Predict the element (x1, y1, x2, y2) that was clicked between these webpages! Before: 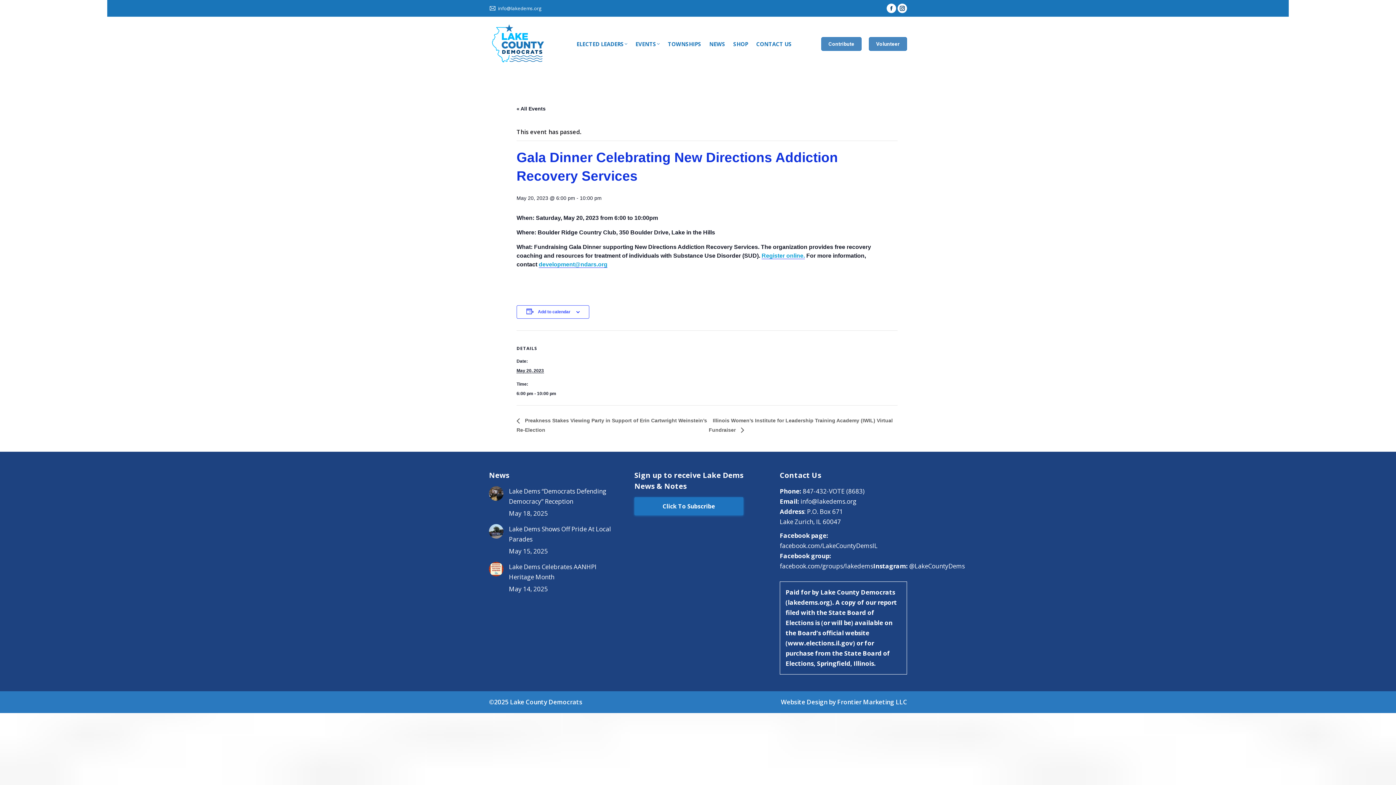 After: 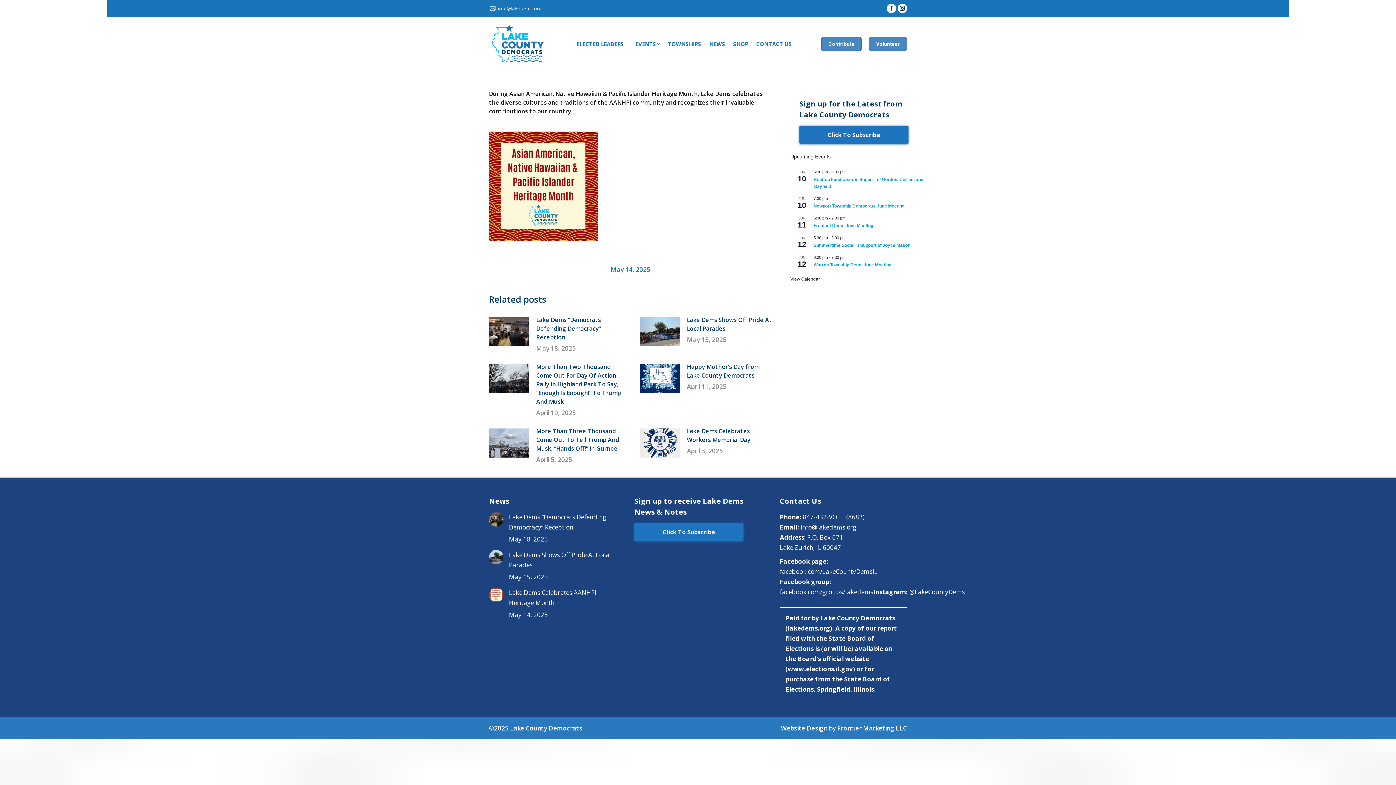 Action: bbox: (509, 562, 616, 582) label: Lake Dems Celebrates AANHPI Heritage Month